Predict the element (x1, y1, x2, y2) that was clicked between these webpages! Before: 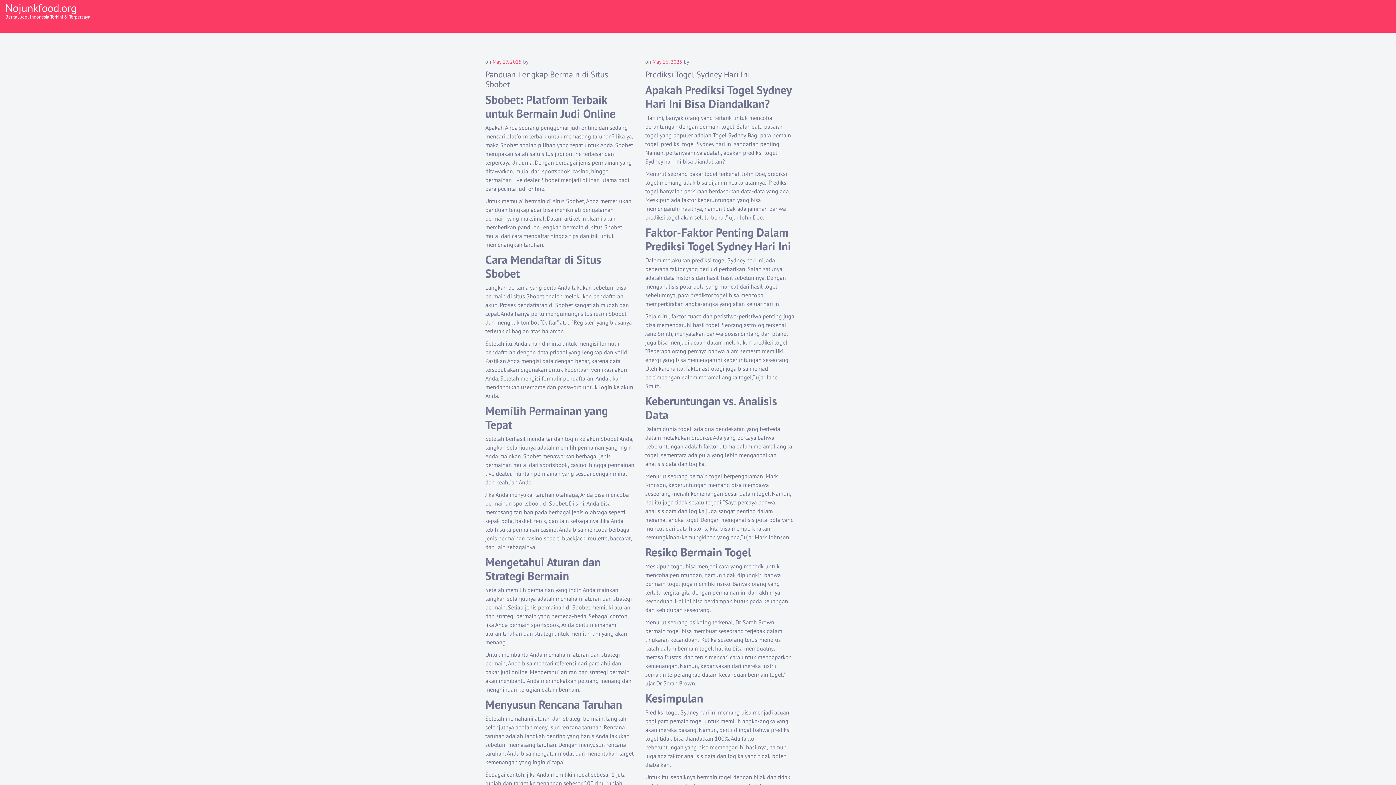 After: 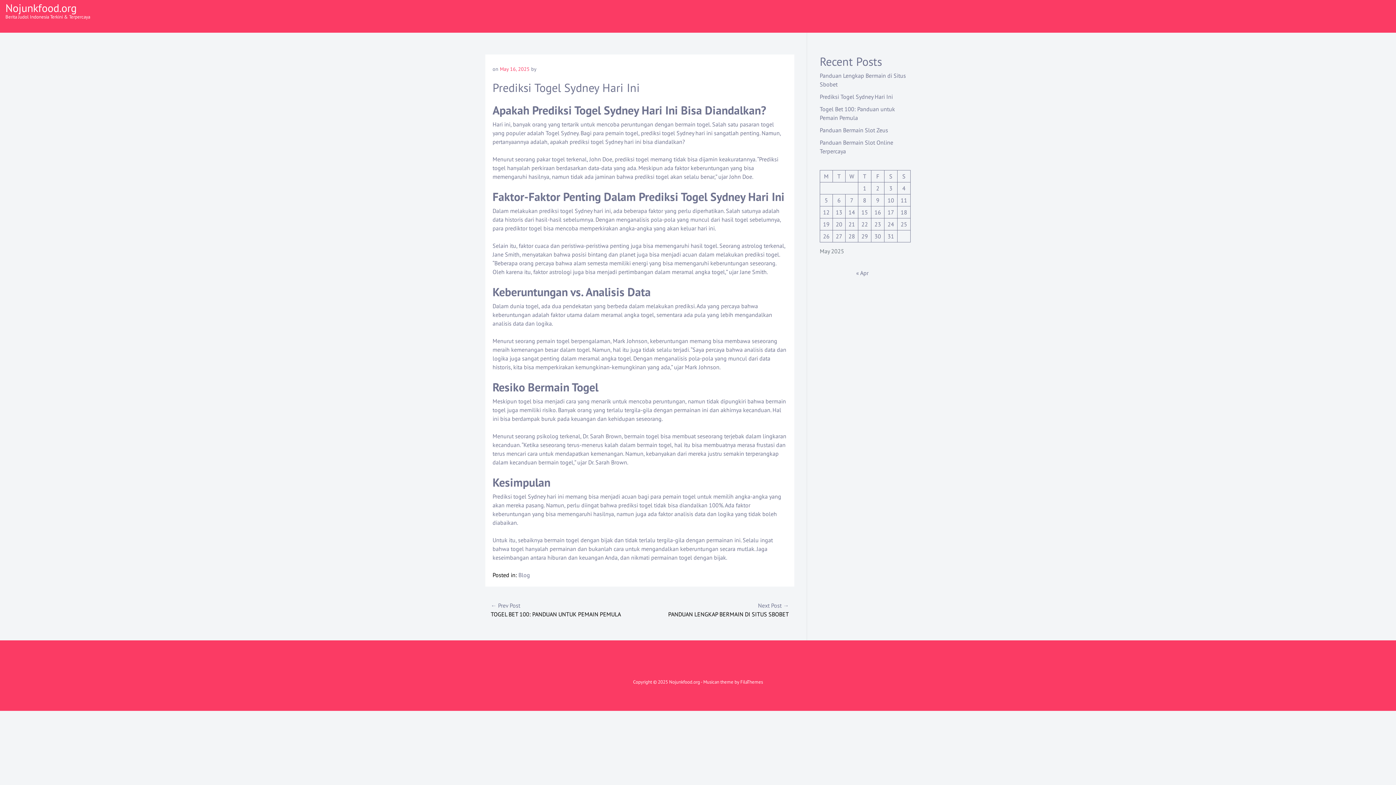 Action: label: May 16, 2025 bbox: (652, 58, 682, 65)